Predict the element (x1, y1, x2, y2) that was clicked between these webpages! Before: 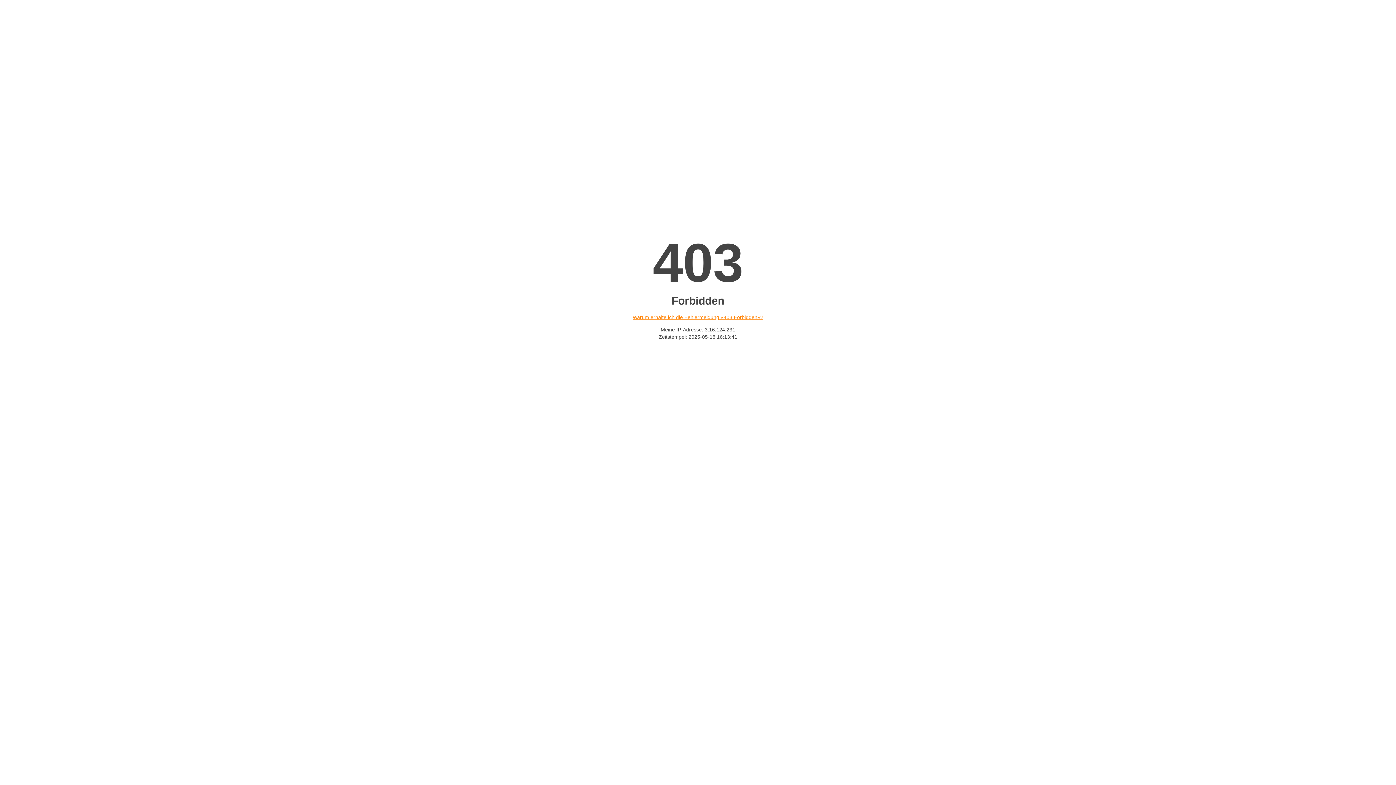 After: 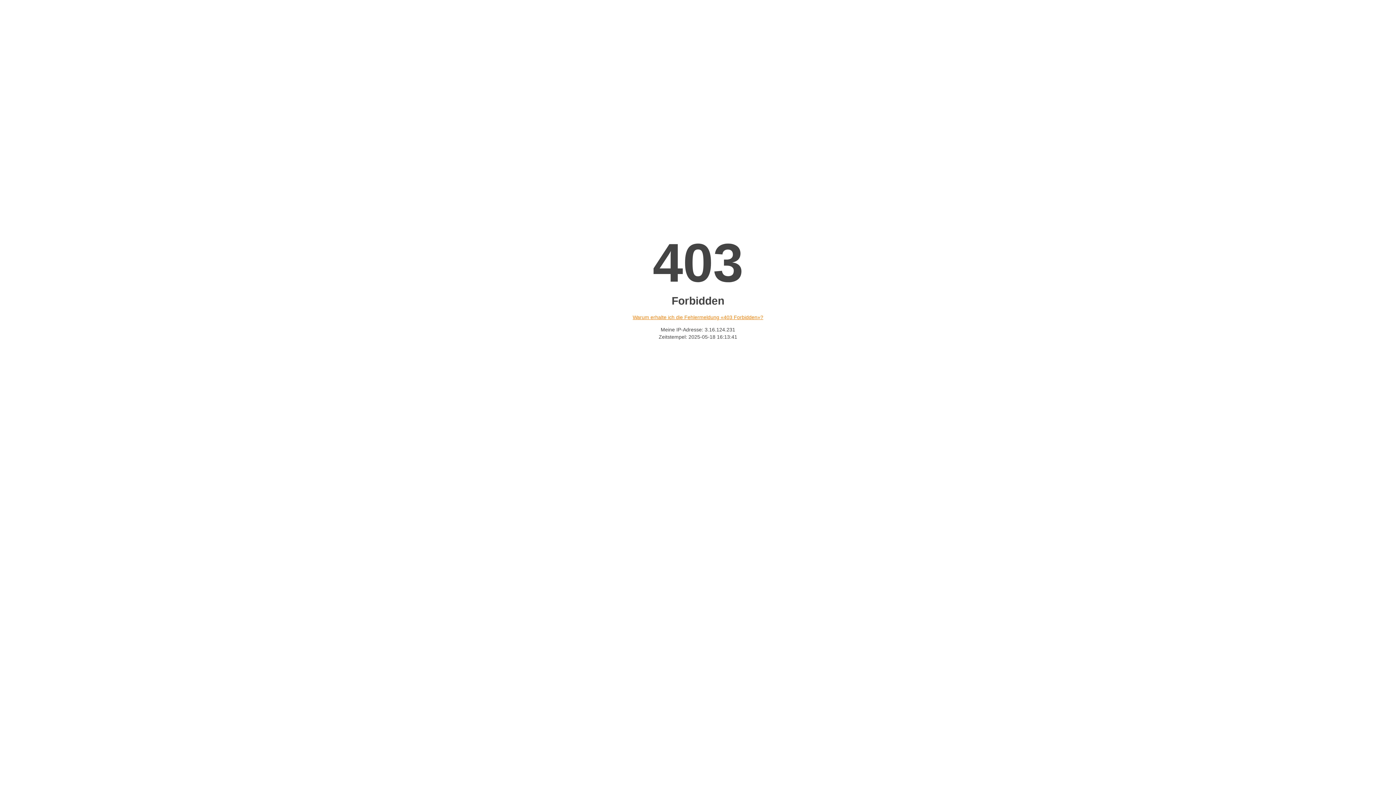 Action: bbox: (632, 314, 763, 320) label: Warum erhalte ich die Fehlermeldung «403 Forbidden»?